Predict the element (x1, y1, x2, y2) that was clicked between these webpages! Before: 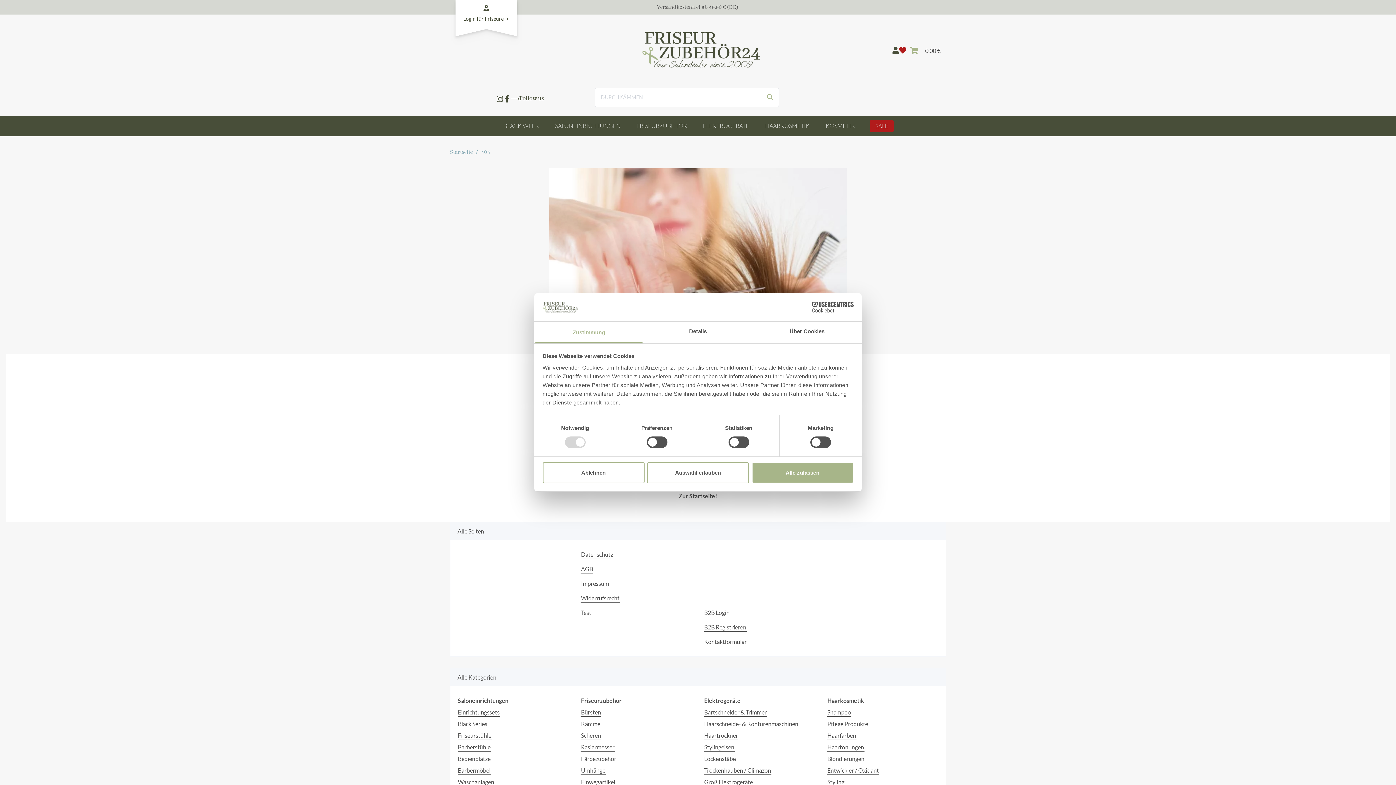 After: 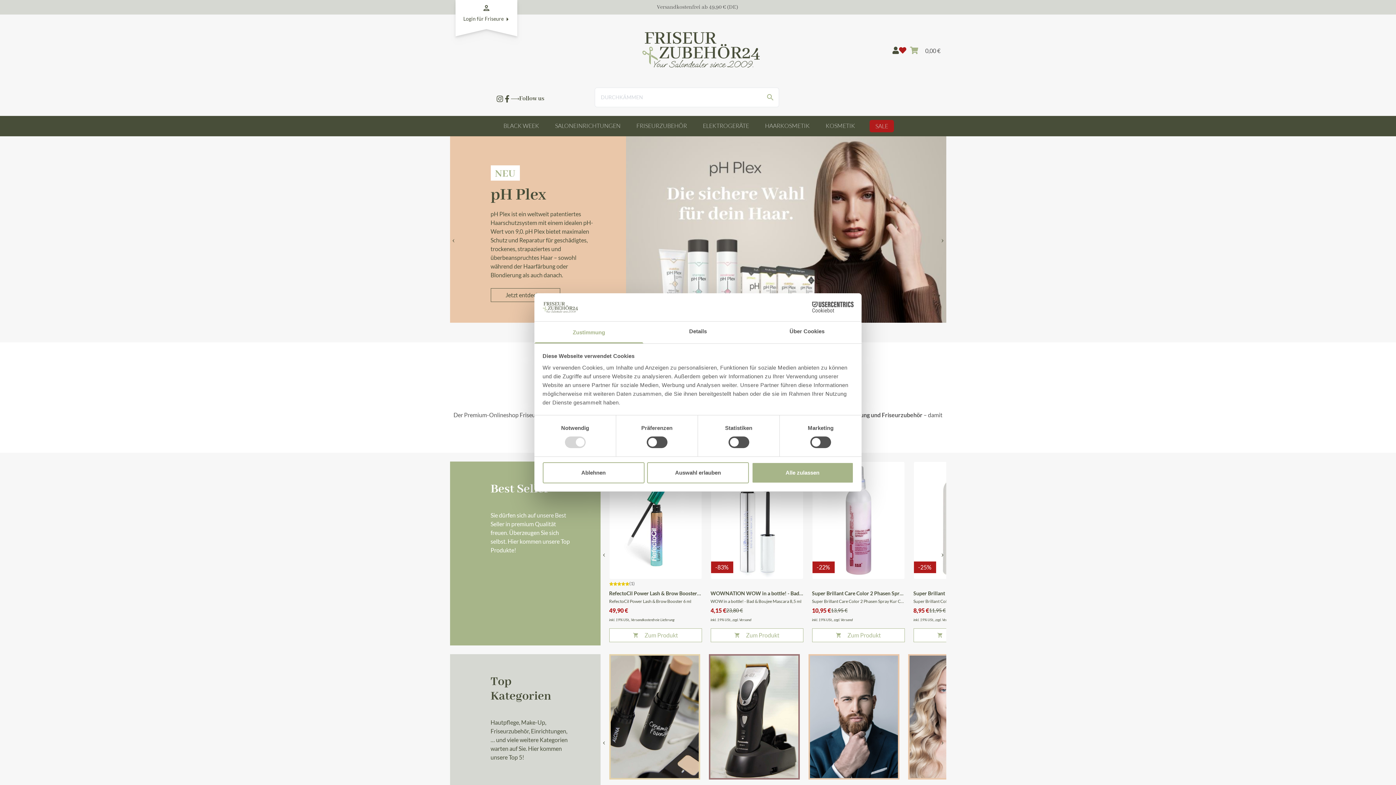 Action: label: Zur Startseite! bbox: (678, 492, 717, 499)